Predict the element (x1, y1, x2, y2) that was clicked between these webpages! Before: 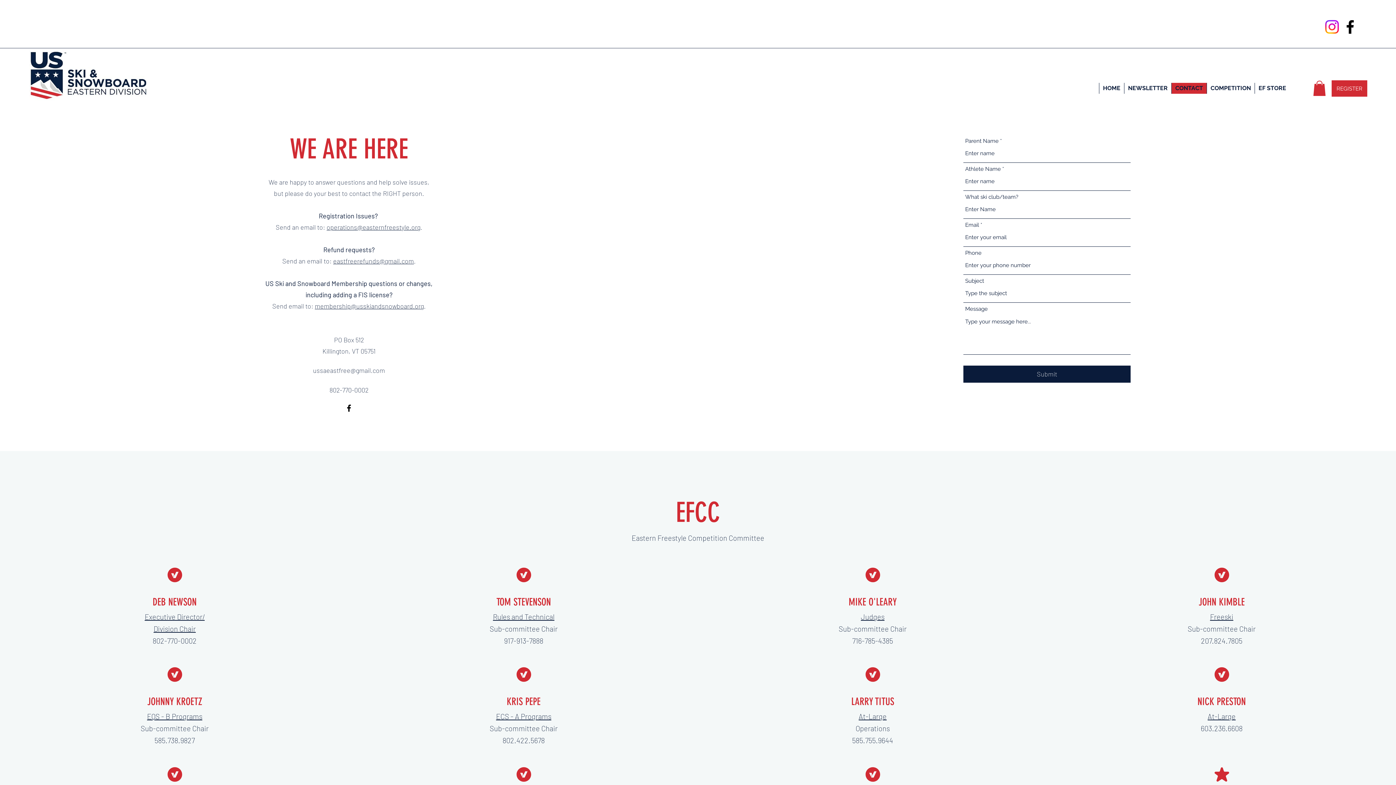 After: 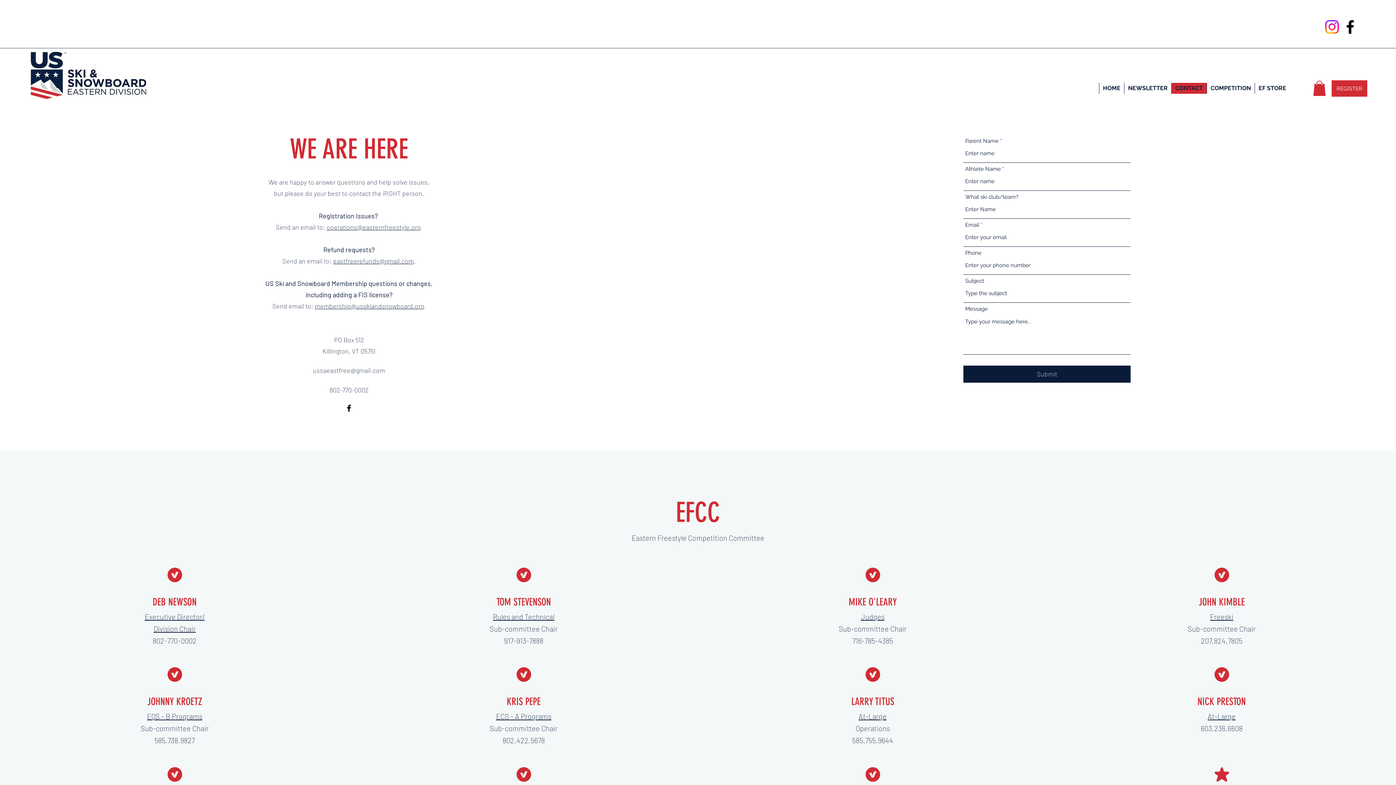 Action: bbox: (861, 612, 884, 621) label: Judges